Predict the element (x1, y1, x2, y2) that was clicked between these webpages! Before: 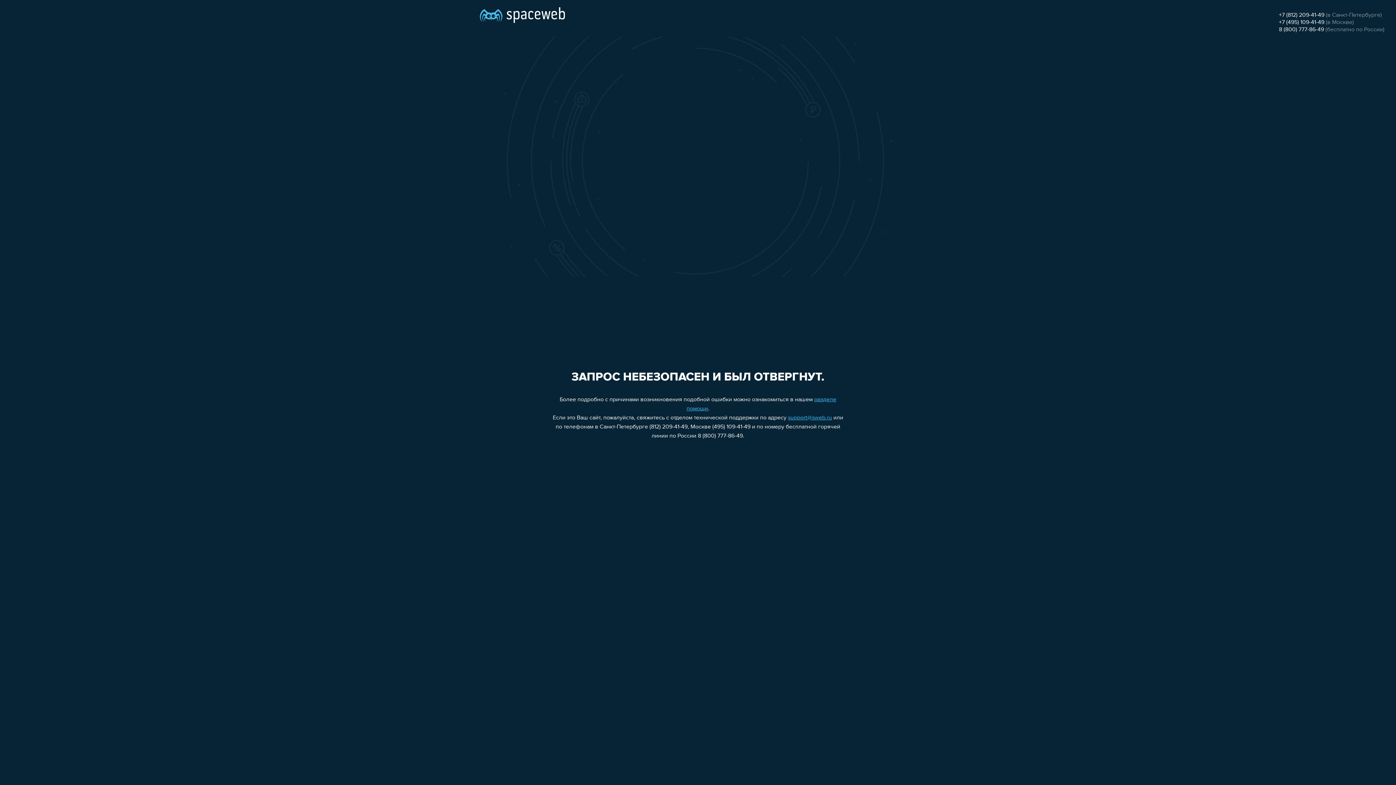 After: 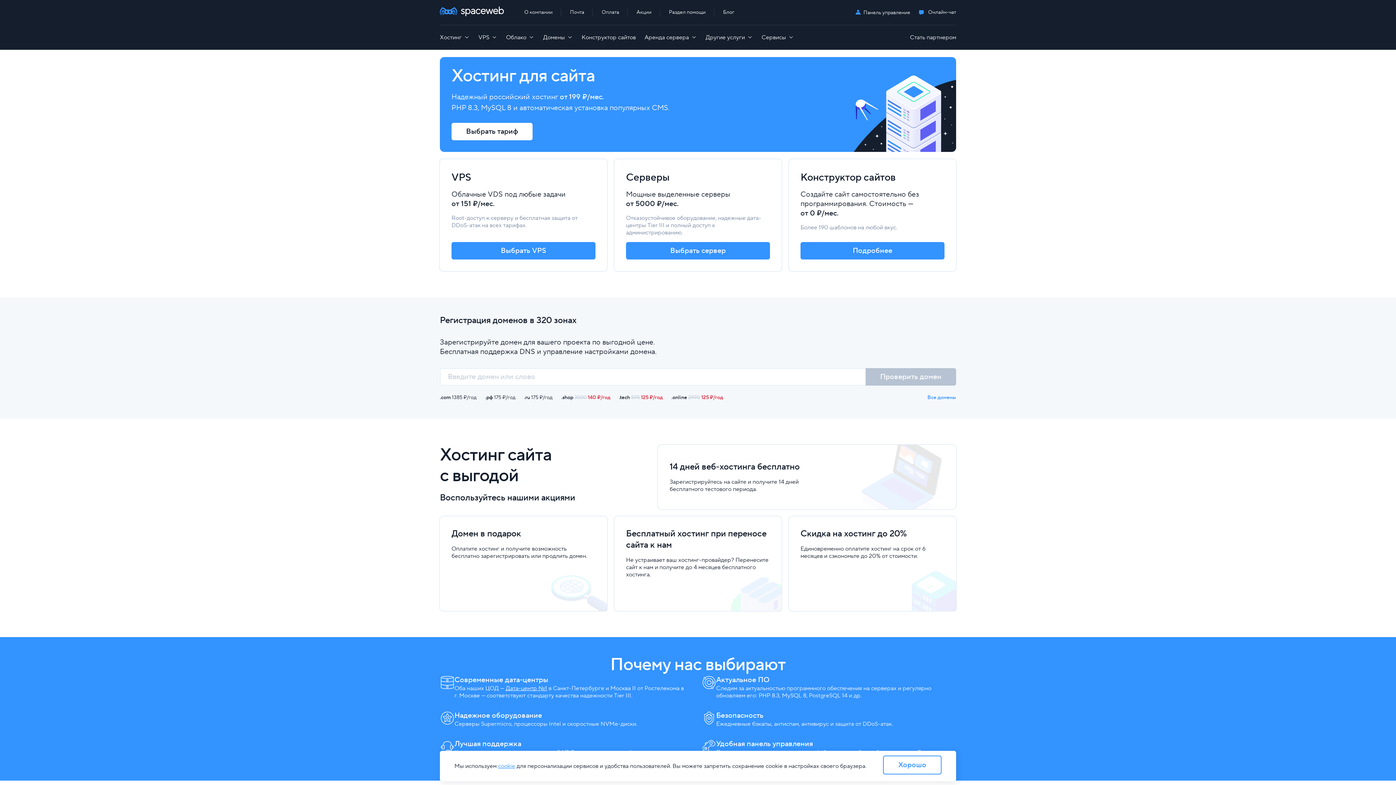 Action: bbox: (480, 0, 565, 25)